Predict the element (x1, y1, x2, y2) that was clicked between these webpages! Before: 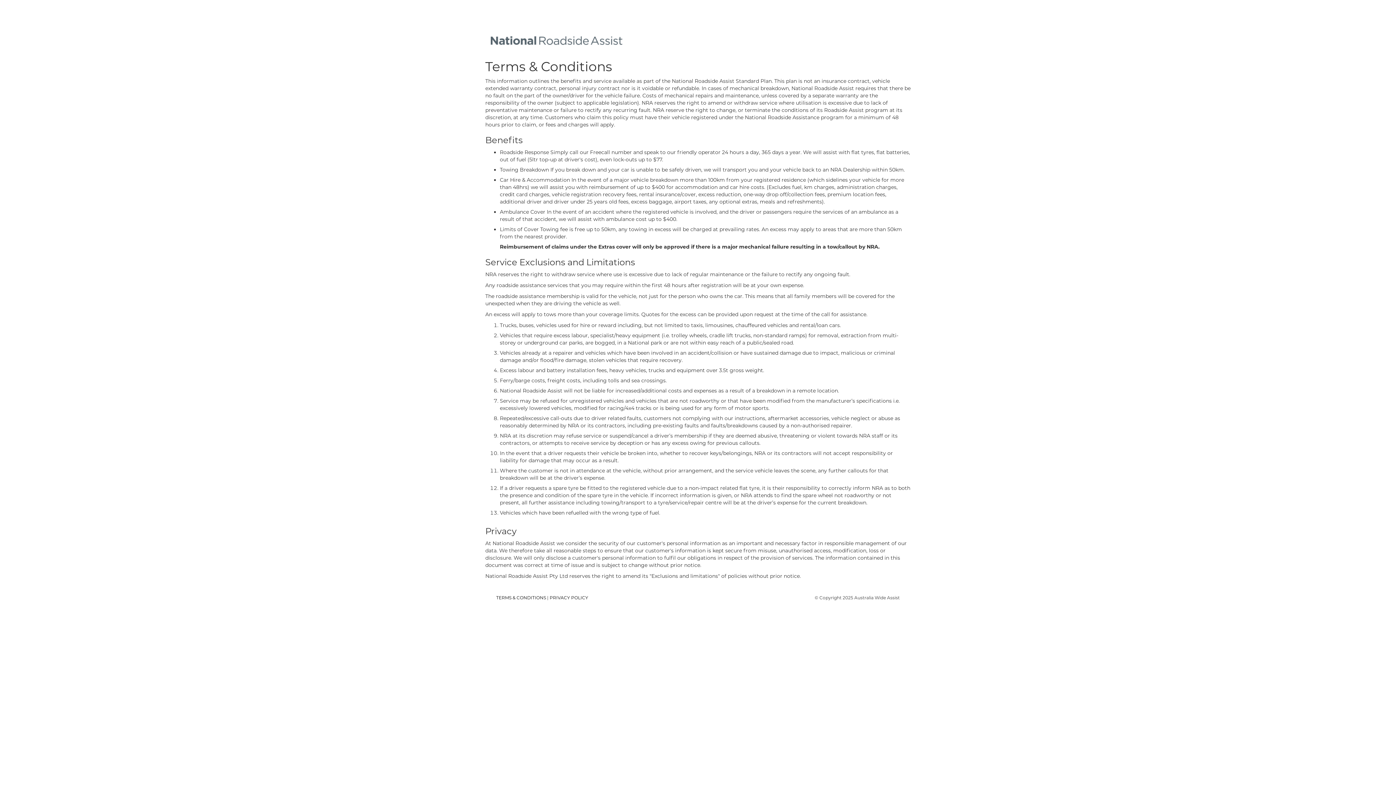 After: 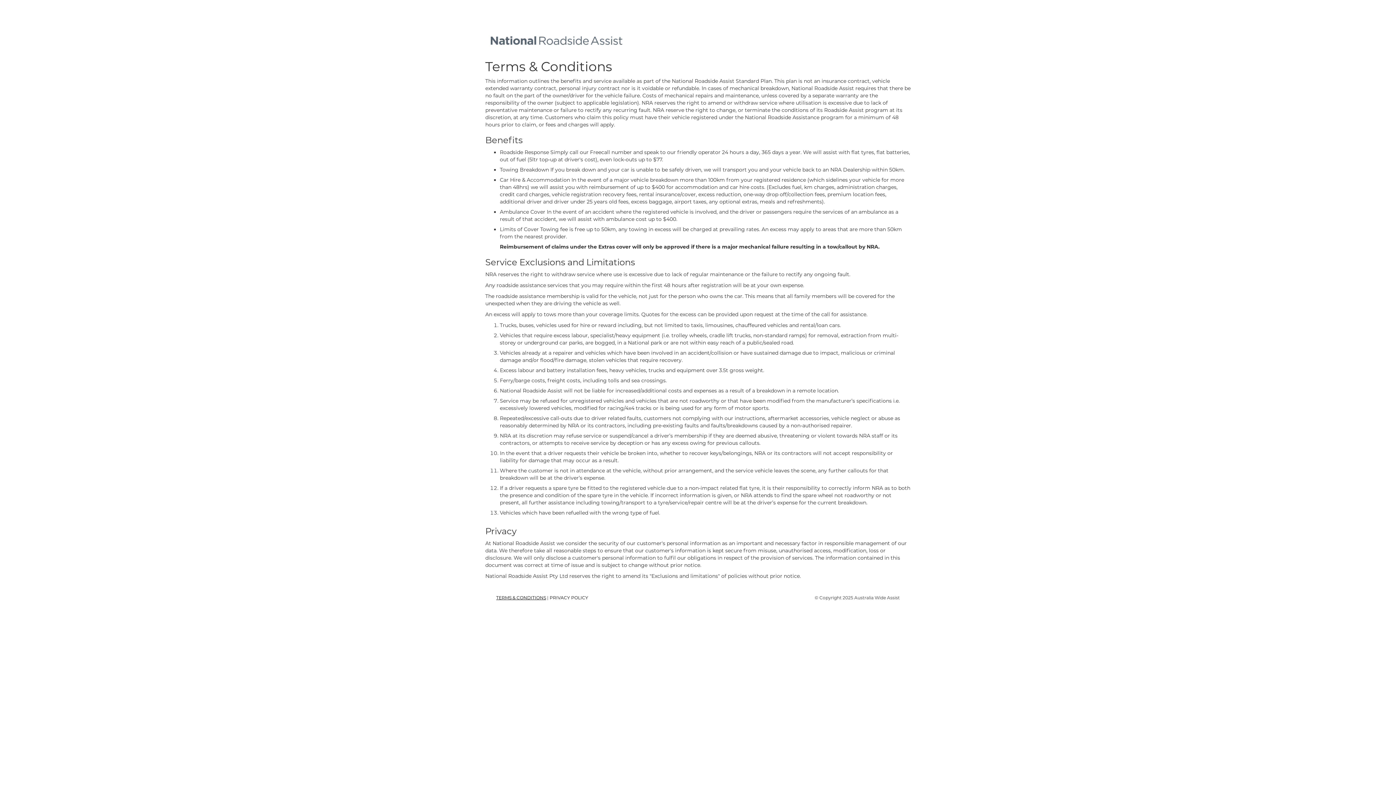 Action: label: TERMS & CONDITIONS bbox: (496, 595, 546, 600)